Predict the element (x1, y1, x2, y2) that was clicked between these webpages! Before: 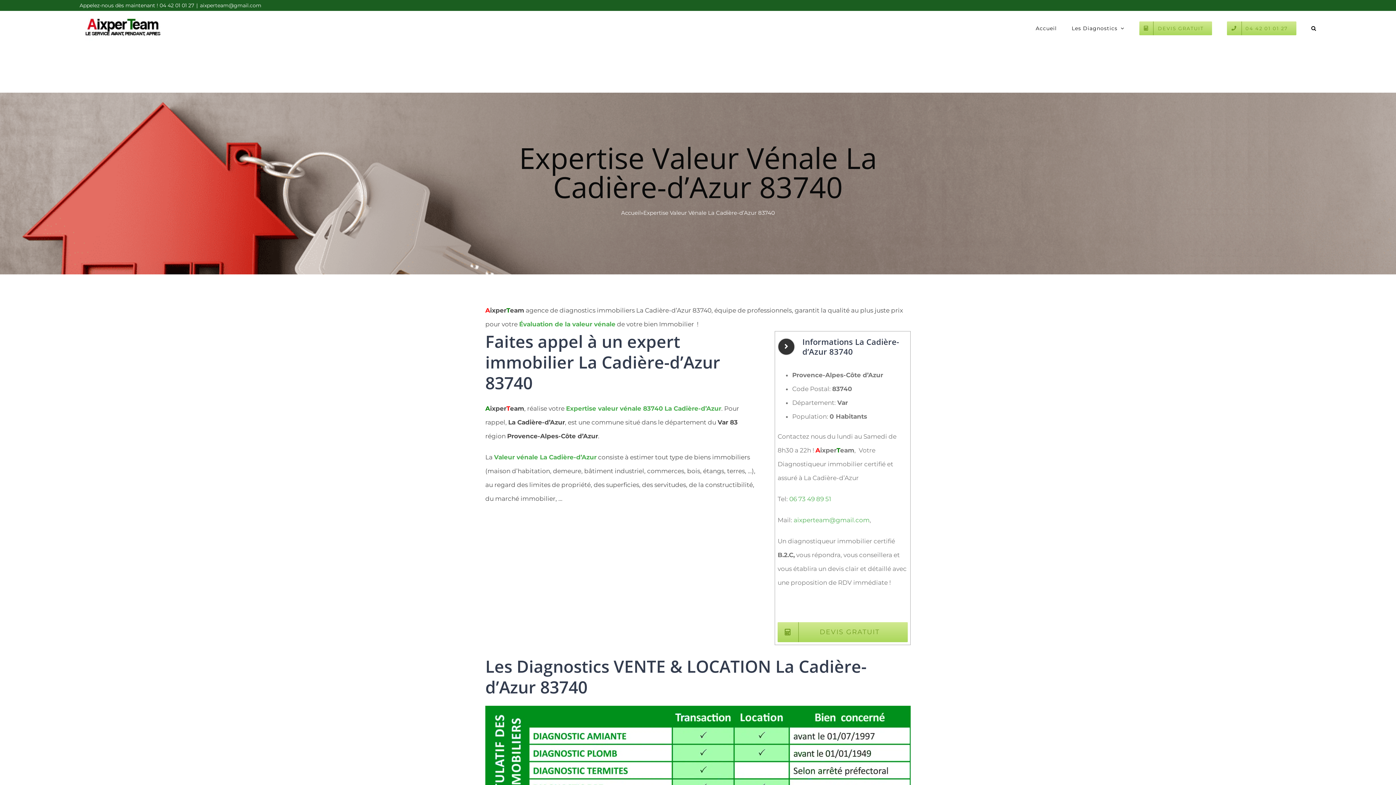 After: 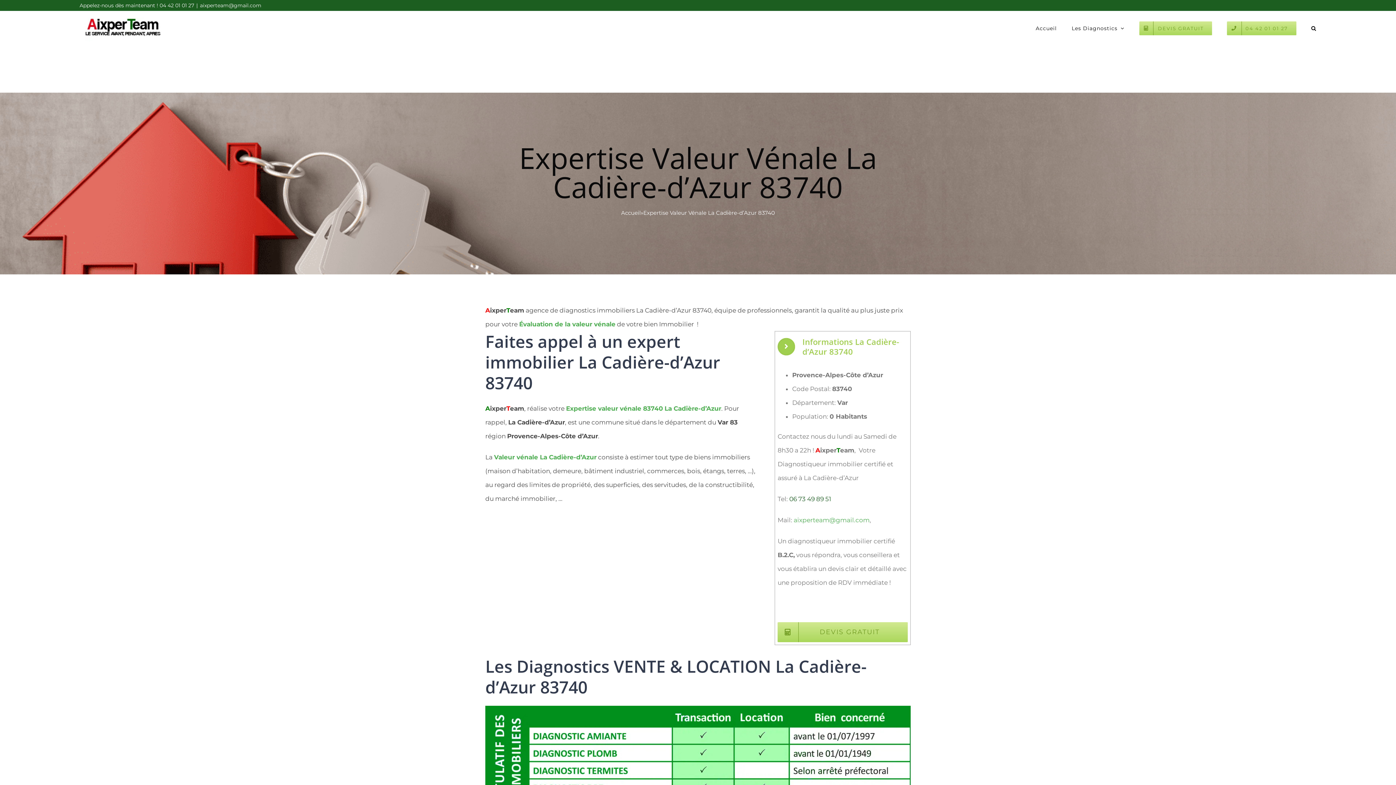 Action: bbox: (789, 495, 831, 502) label: 06 73 49 89 51